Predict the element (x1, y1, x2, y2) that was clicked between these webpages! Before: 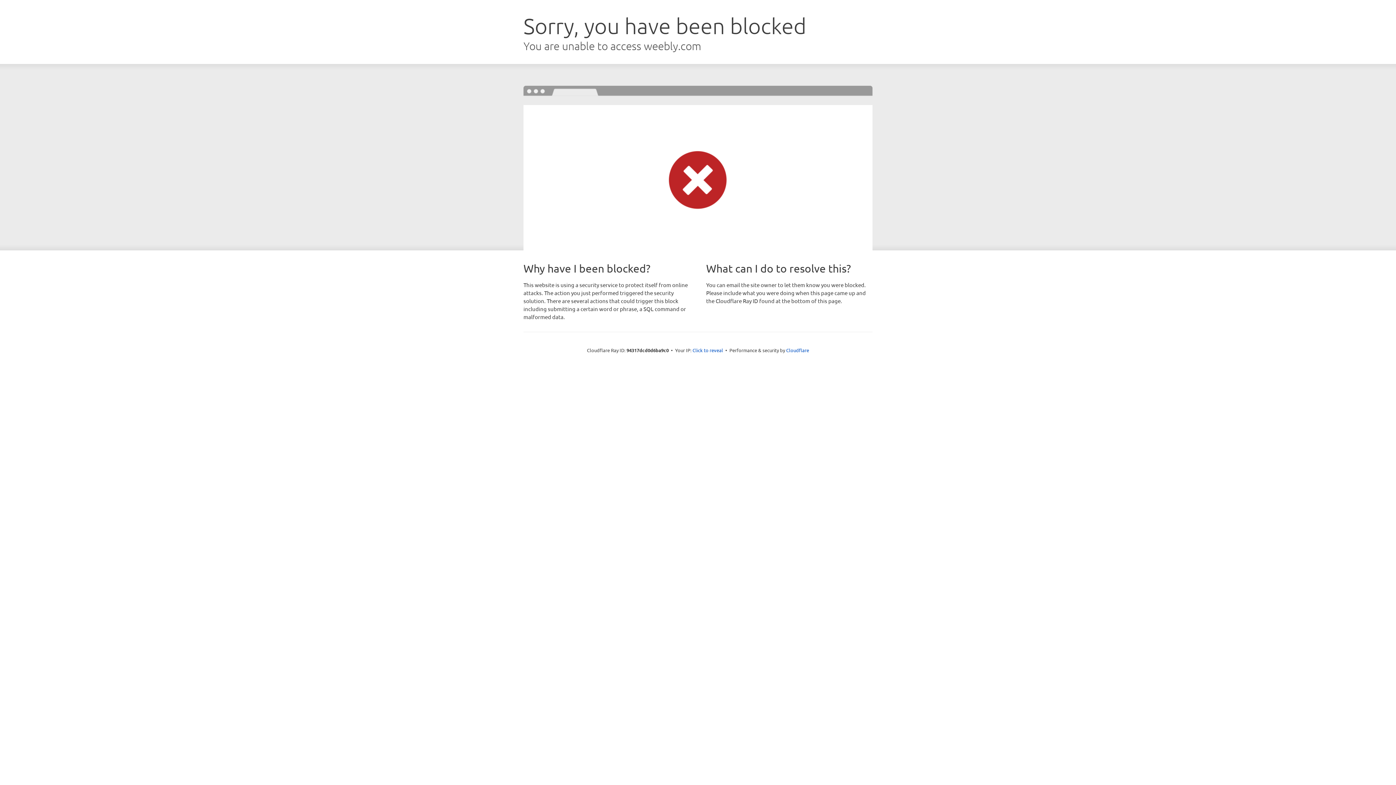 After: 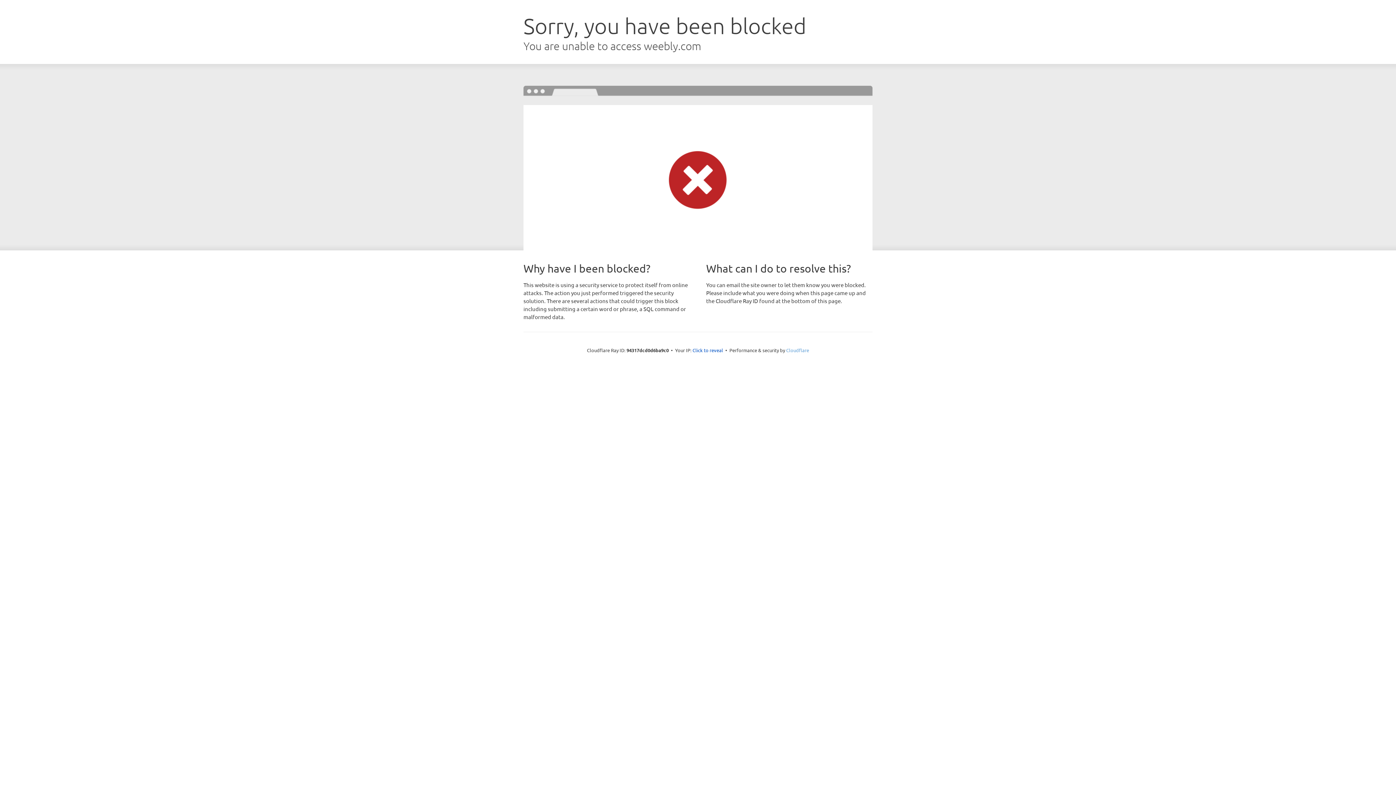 Action: bbox: (786, 347, 809, 353) label: Cloudflare